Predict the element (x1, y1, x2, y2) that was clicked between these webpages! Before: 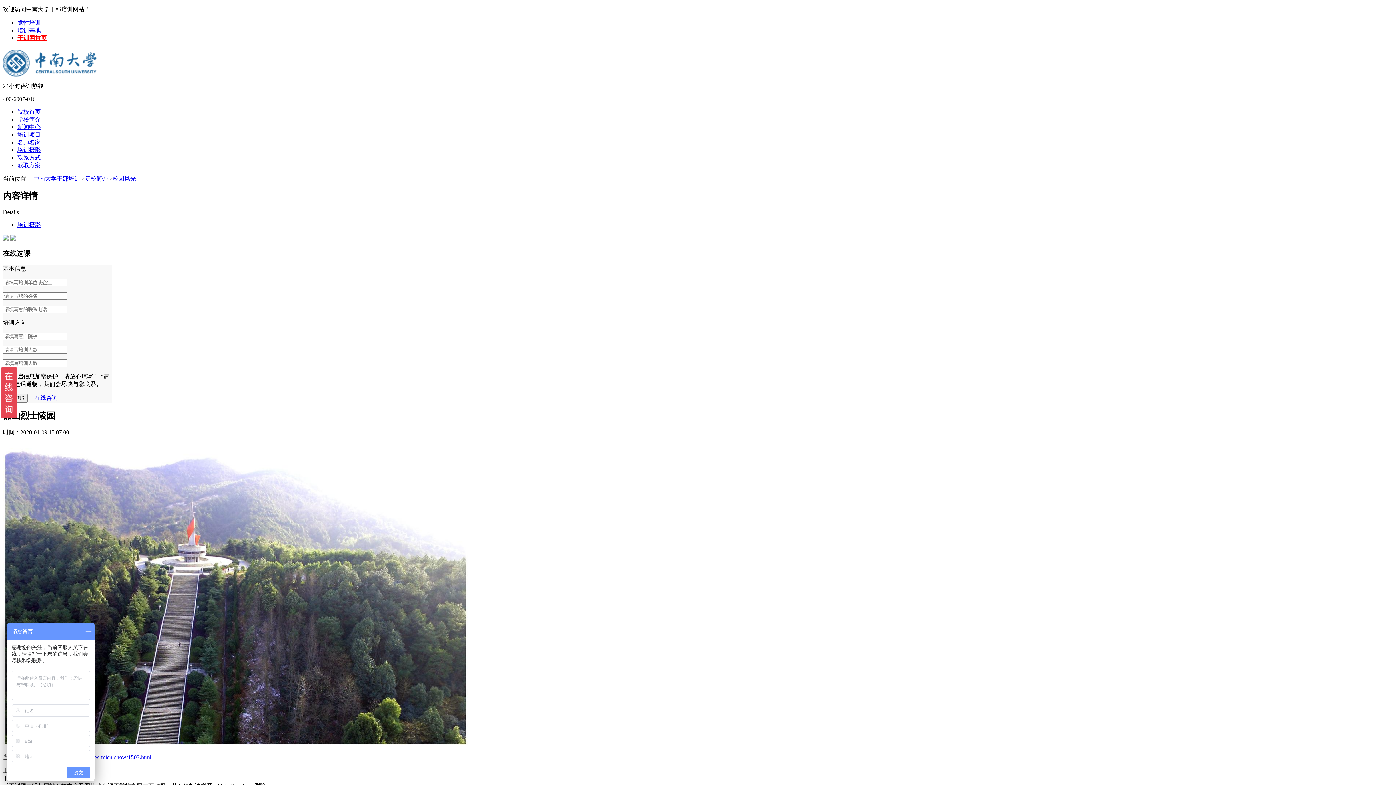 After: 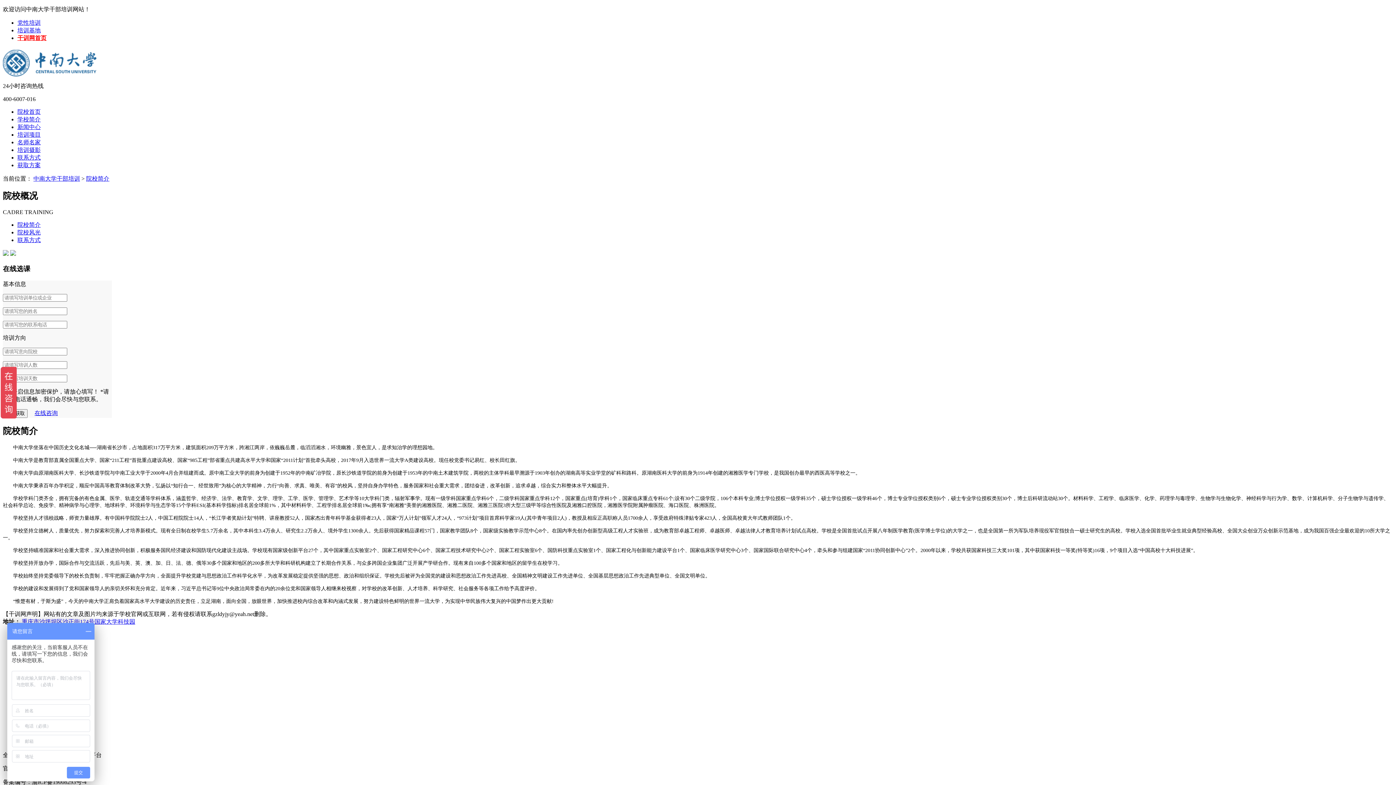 Action: bbox: (17, 116, 40, 122) label: 学校简介